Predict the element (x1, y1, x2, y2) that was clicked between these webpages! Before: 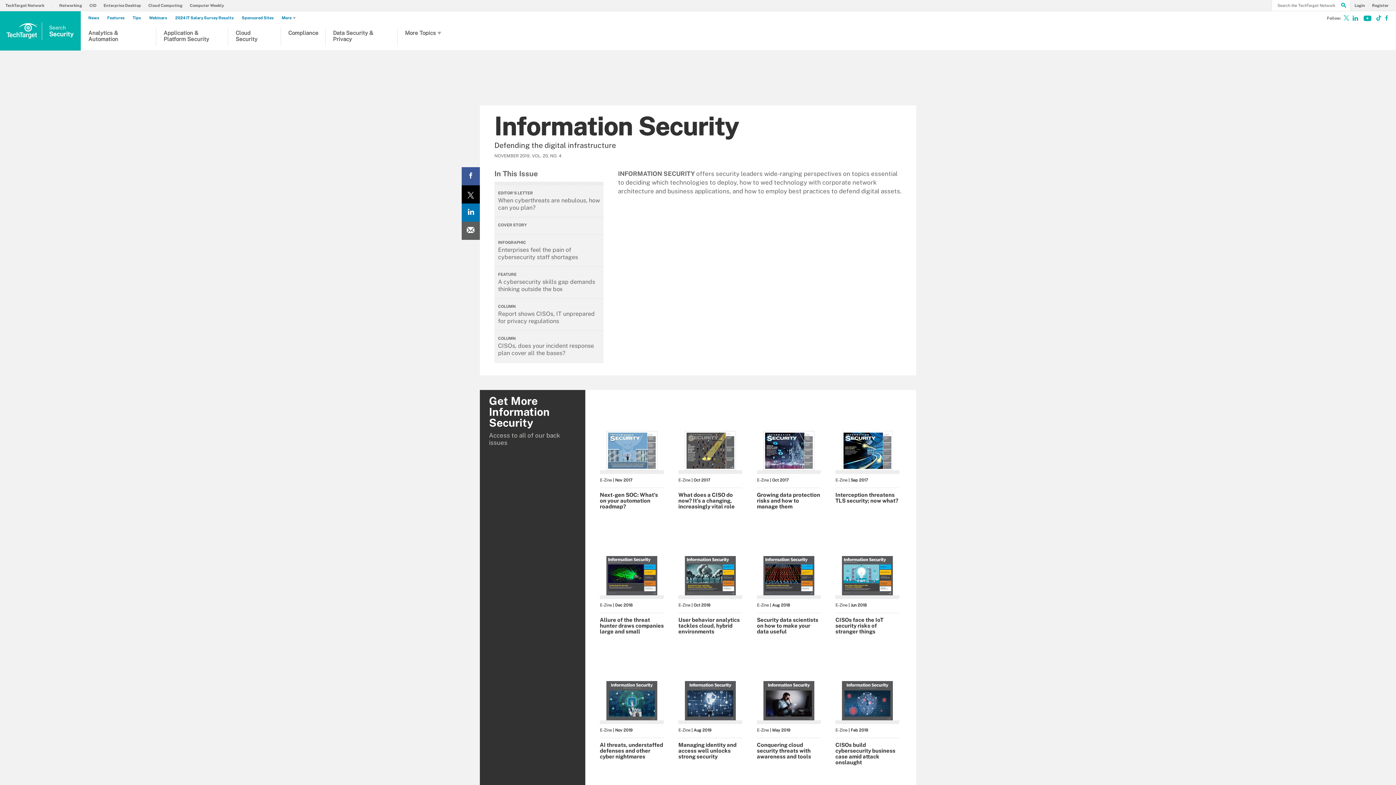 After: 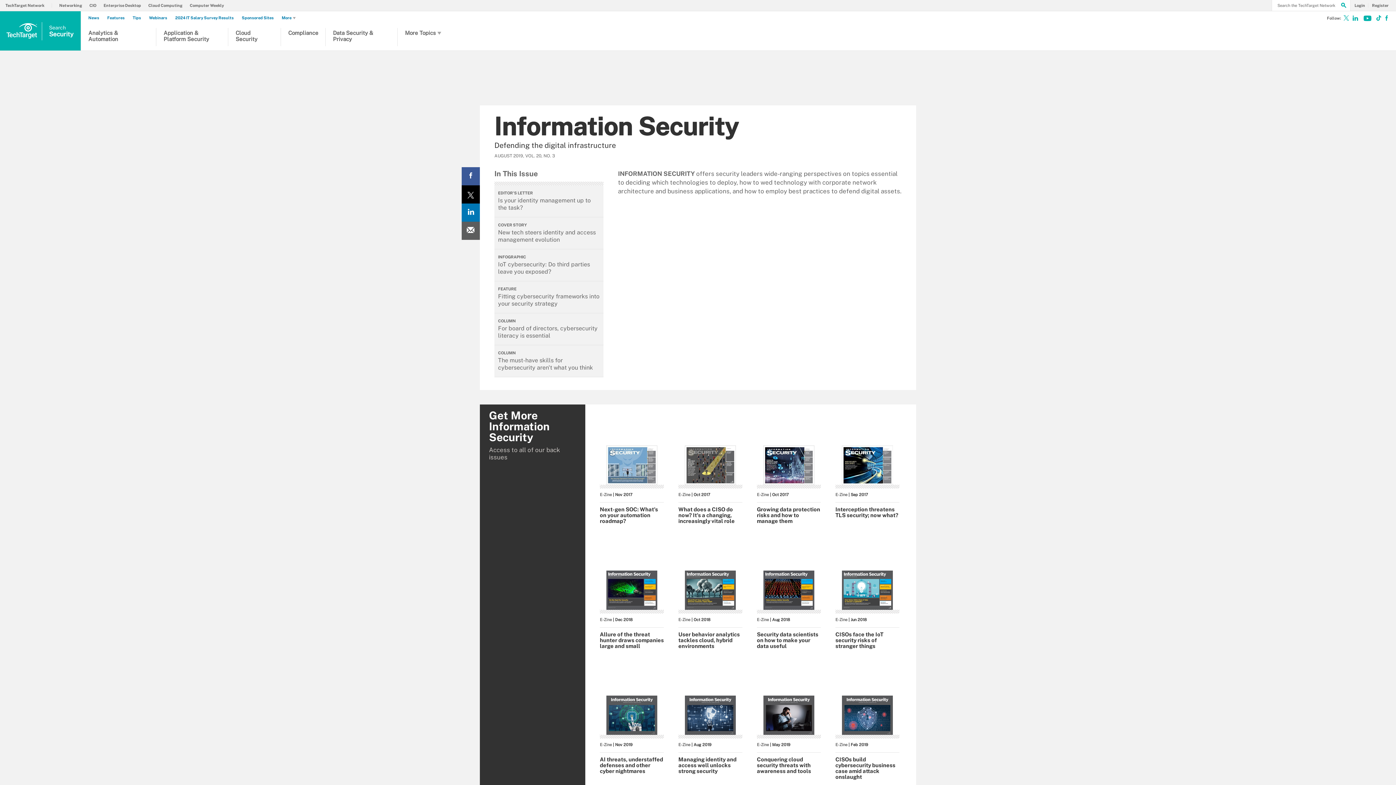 Action: label: Managing identity and access well unlocks strong security bbox: (678, 742, 736, 759)